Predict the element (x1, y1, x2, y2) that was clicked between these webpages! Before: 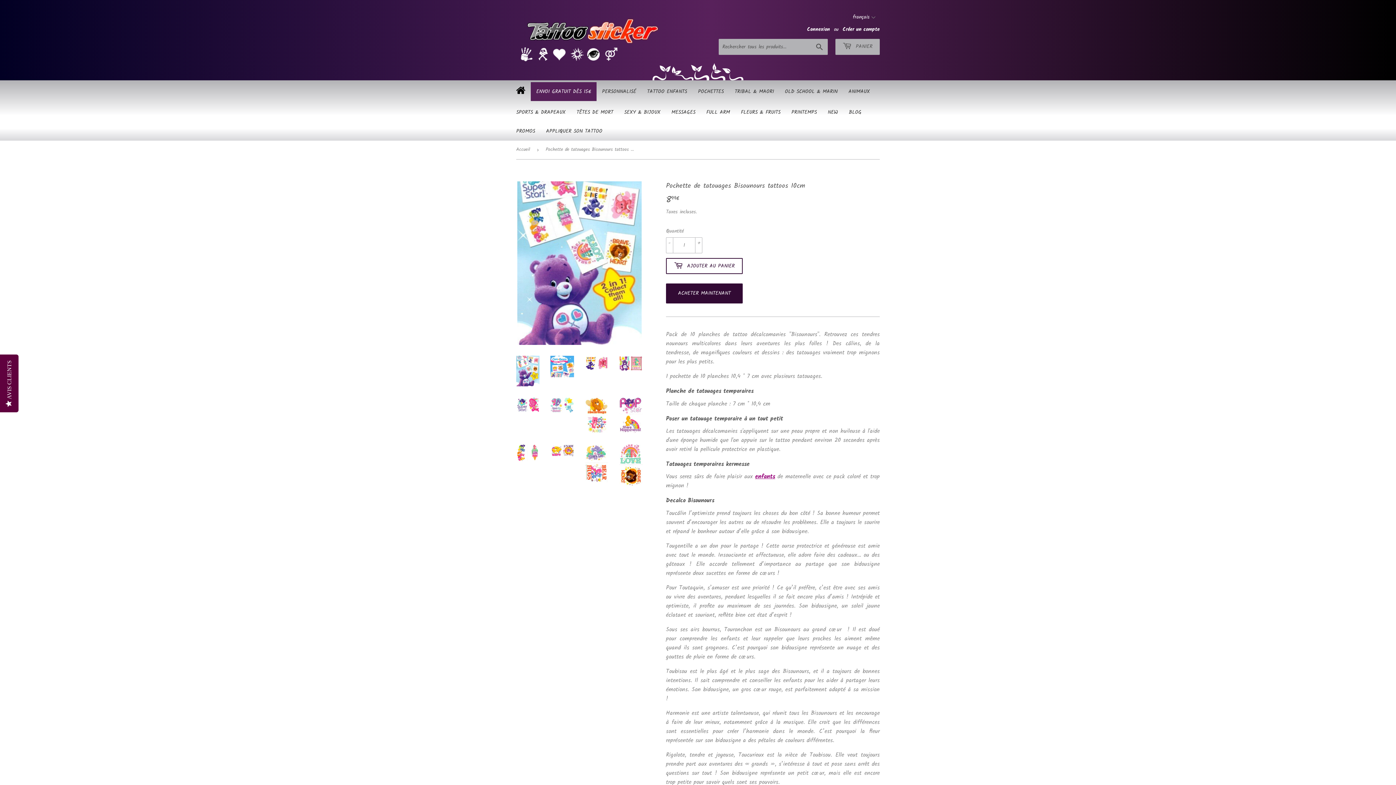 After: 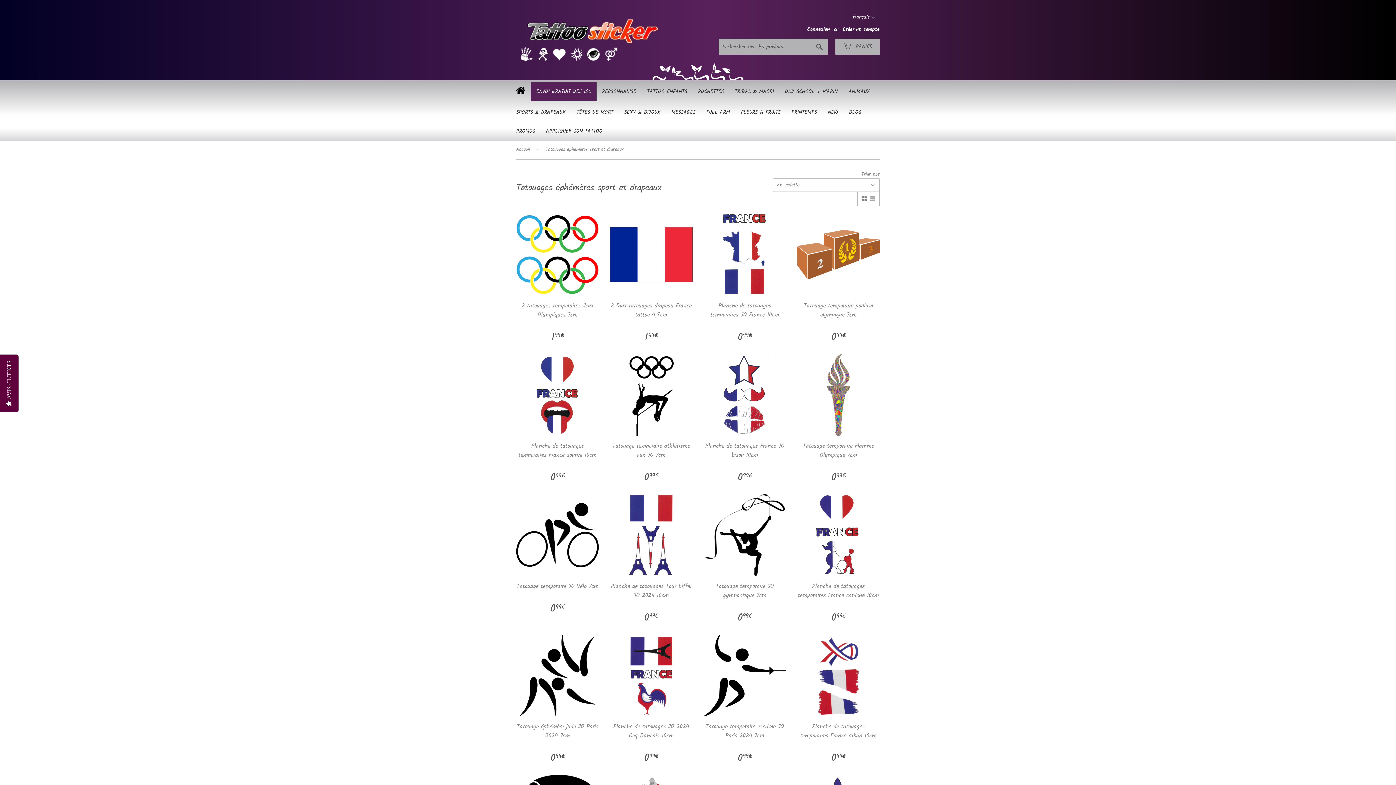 Action: label: SPORTS & DRAPEAUX bbox: (510, 102, 571, 121)